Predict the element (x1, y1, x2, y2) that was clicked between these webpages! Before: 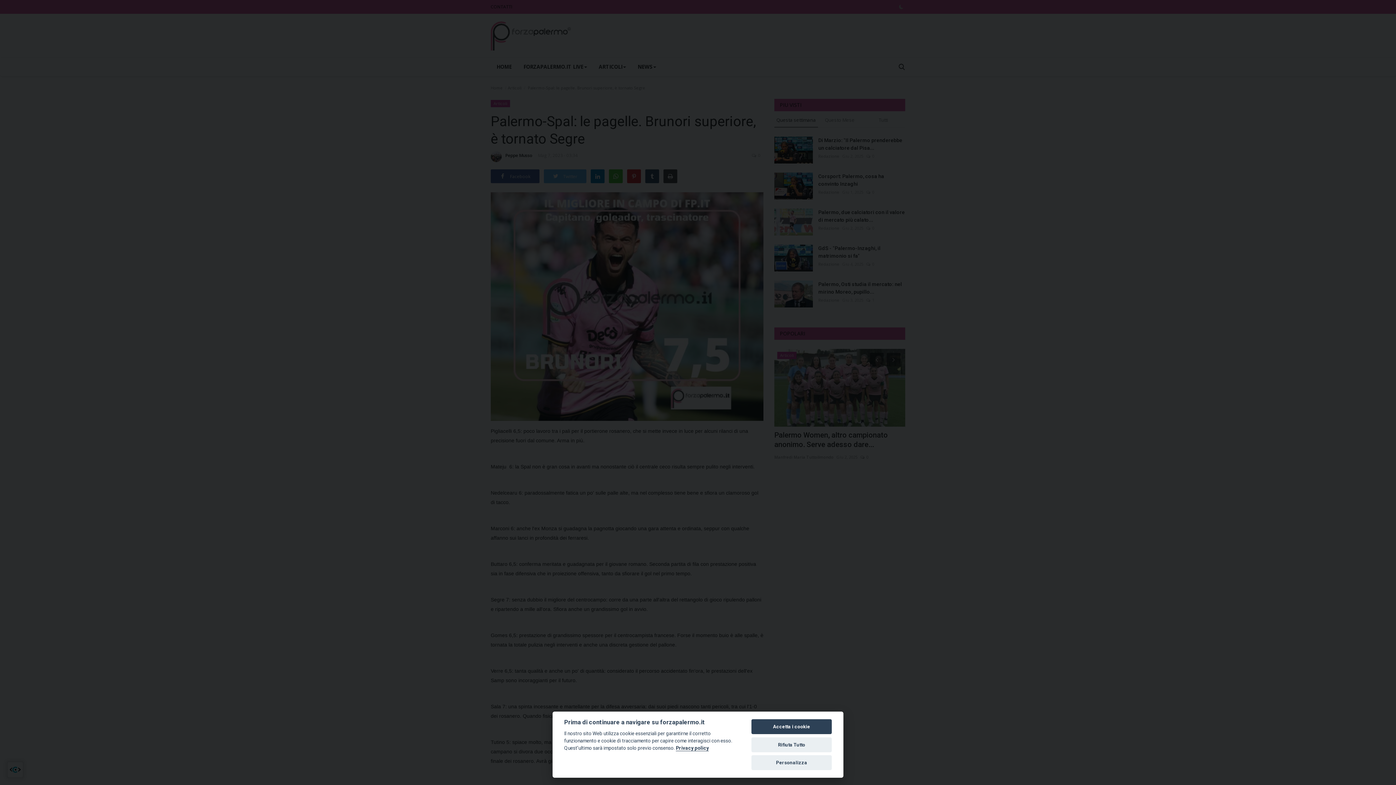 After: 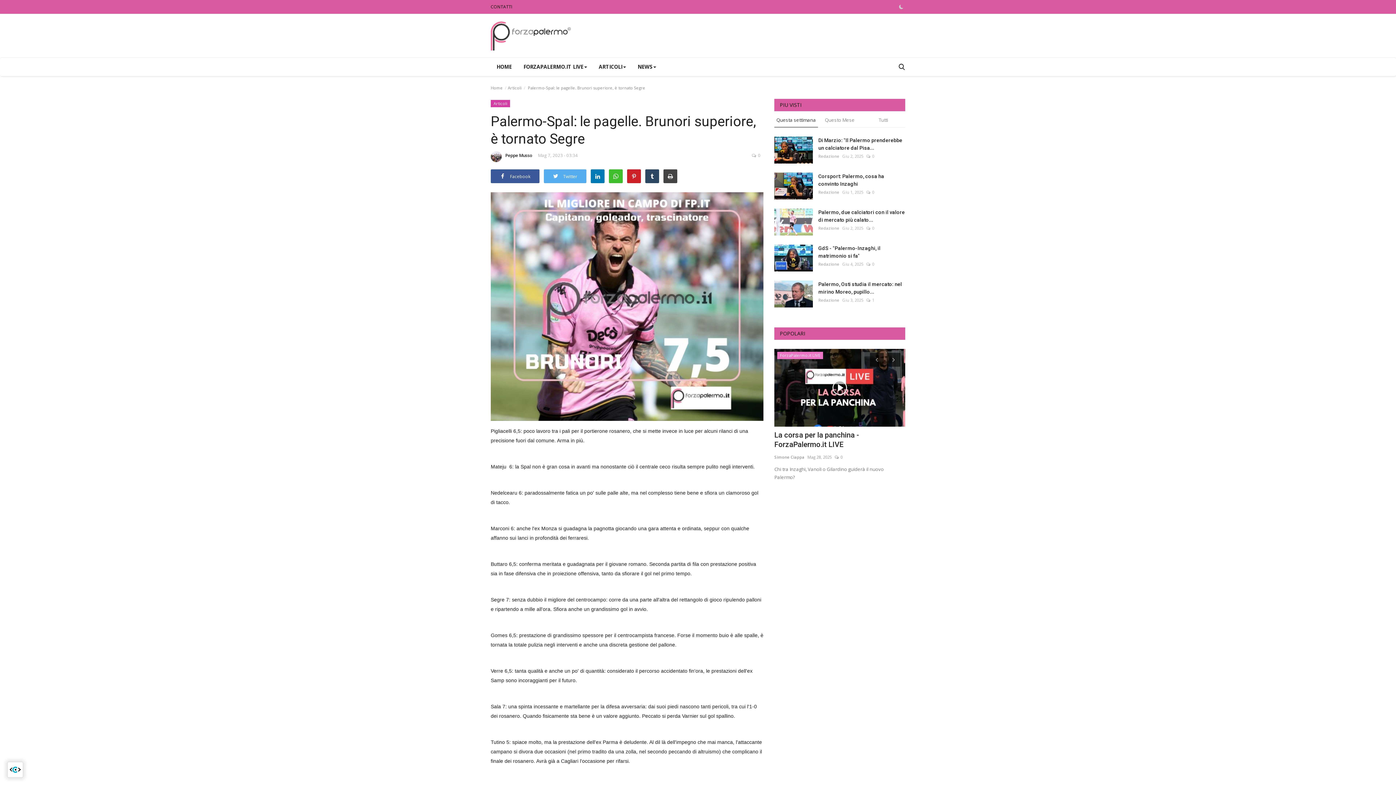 Action: label: Rifiuta Tutto bbox: (751, 737, 832, 752)